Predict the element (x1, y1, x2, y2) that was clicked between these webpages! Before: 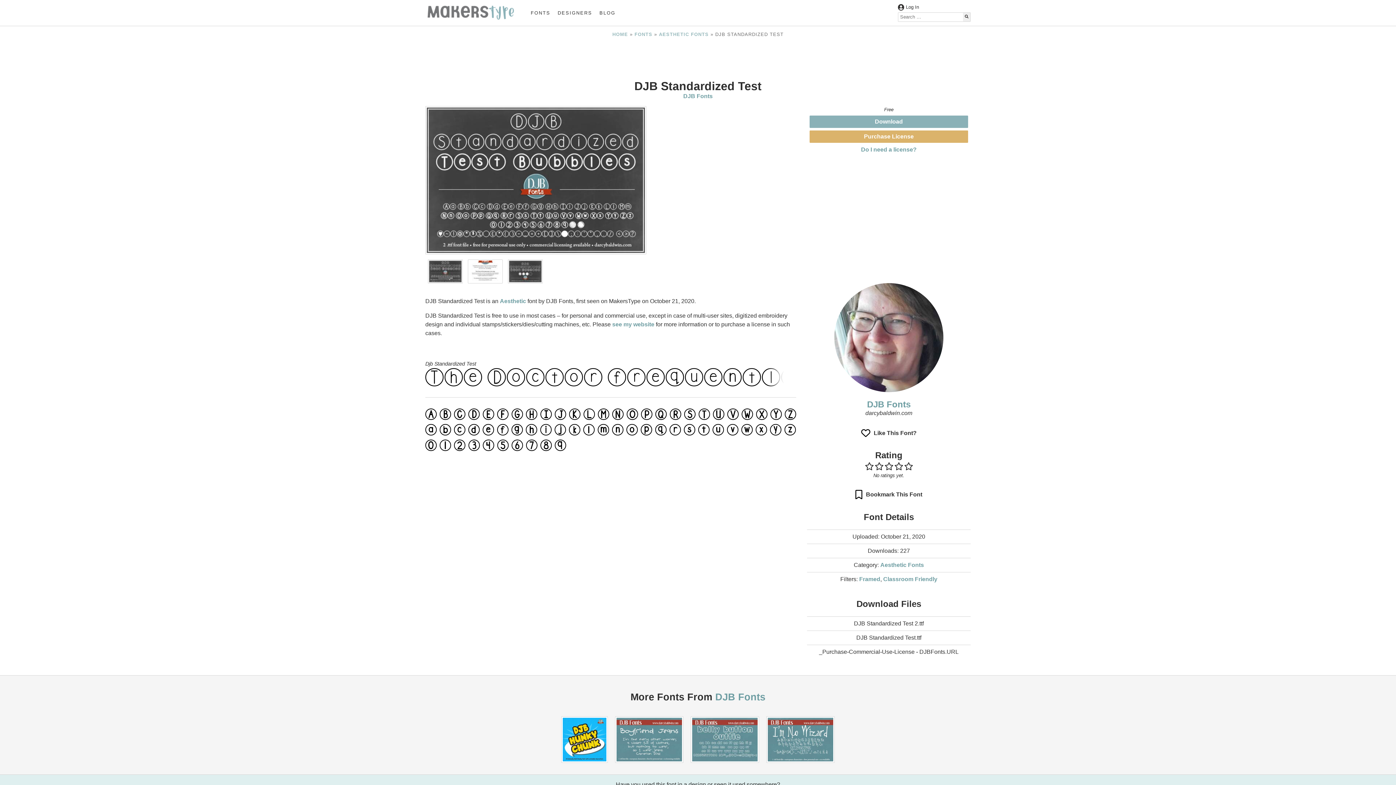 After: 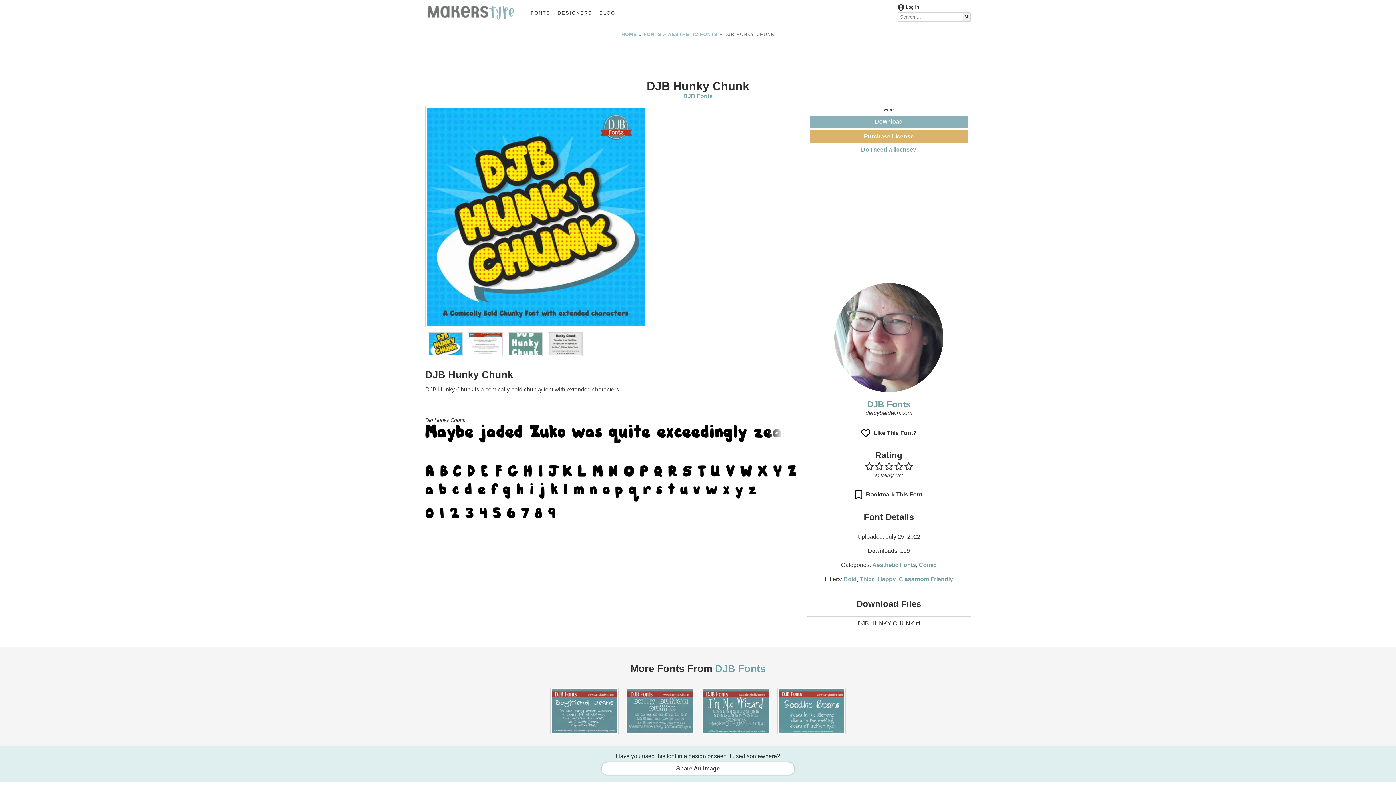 Action: bbox: (557, 761, 611, 767)